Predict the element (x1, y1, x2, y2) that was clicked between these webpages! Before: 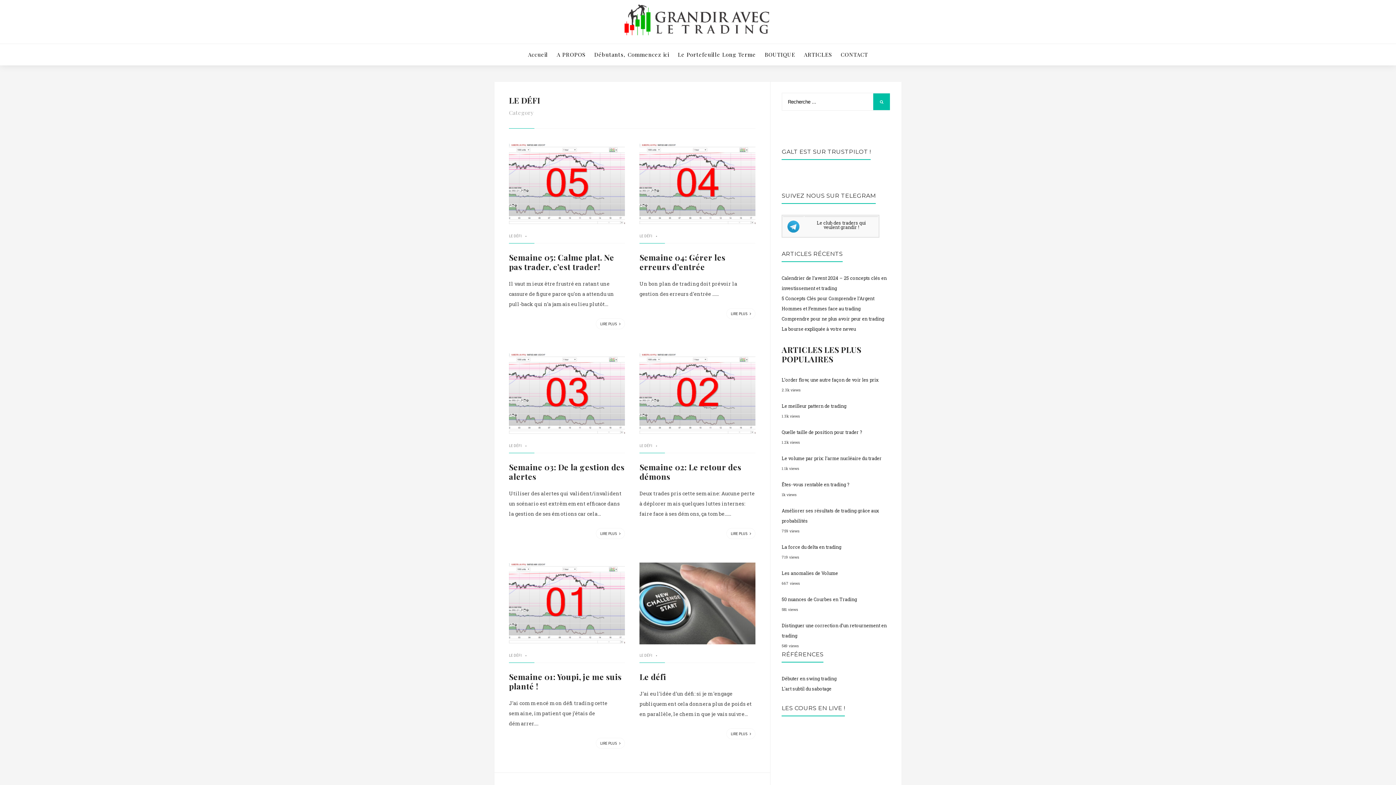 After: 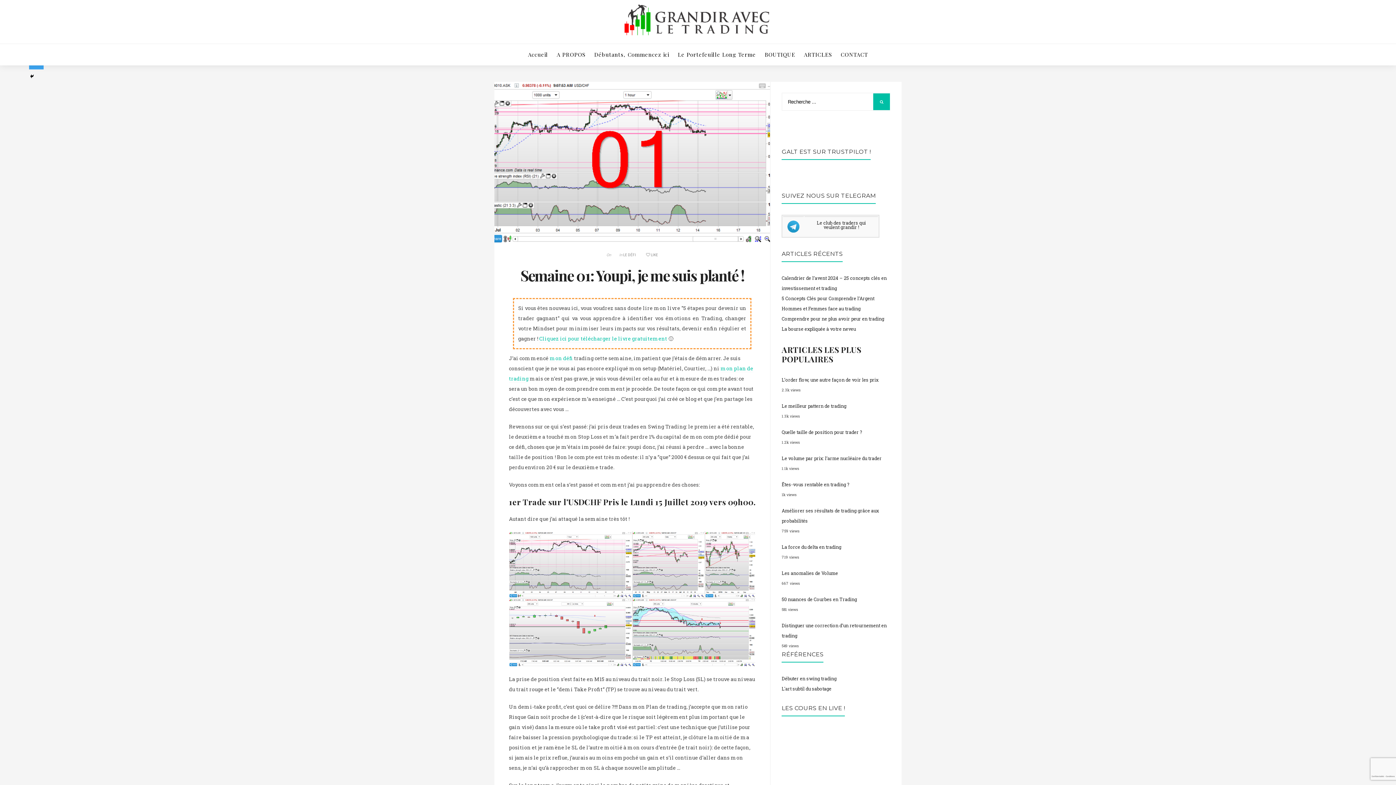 Action: bbox: (509, 562, 625, 644)